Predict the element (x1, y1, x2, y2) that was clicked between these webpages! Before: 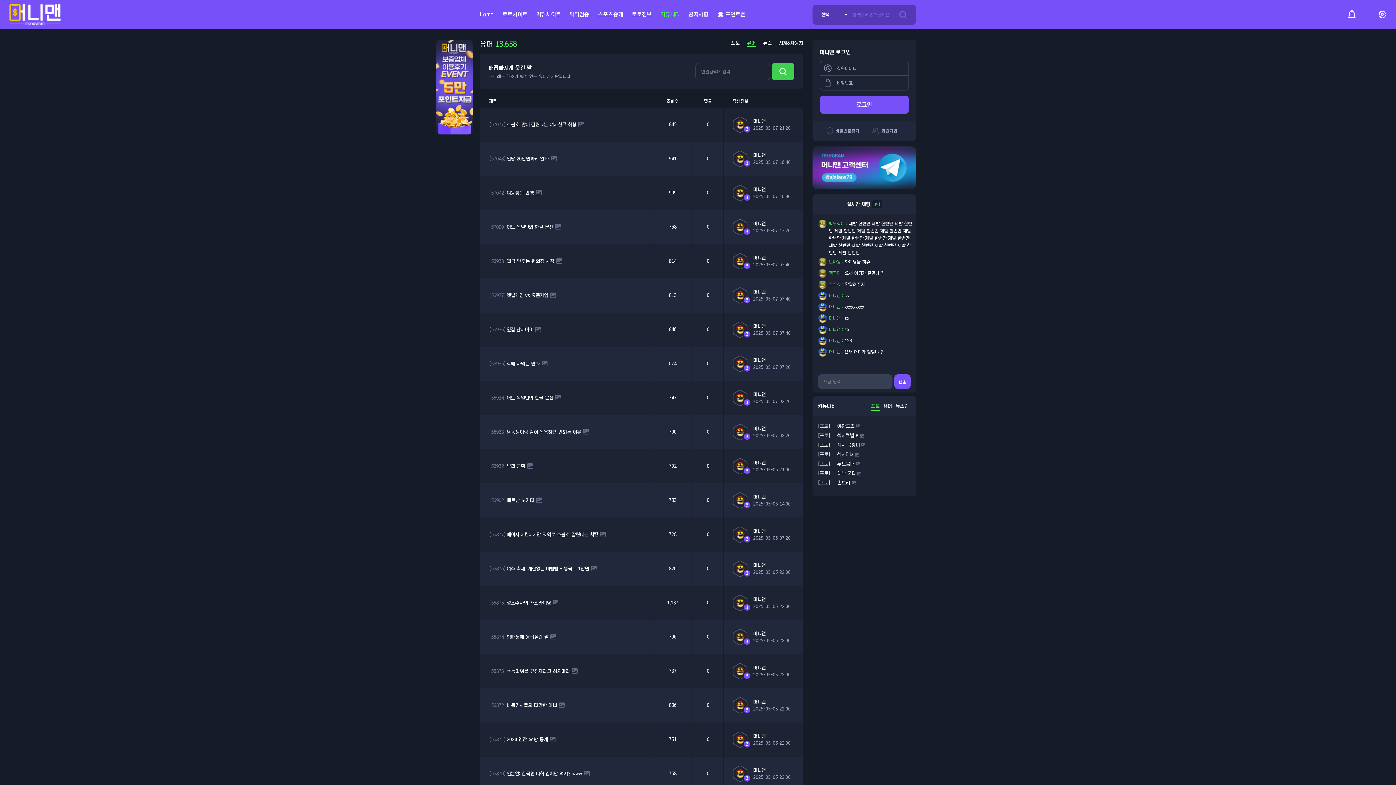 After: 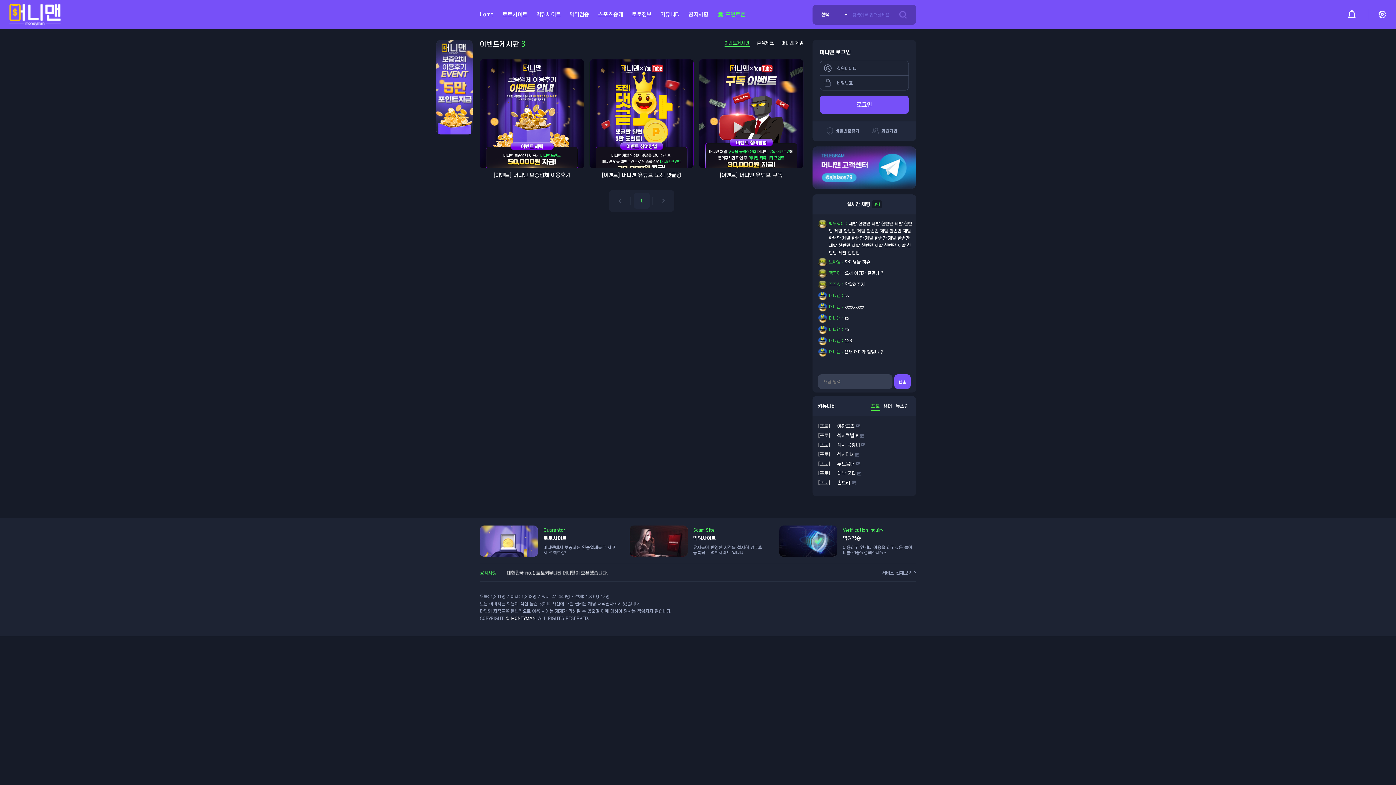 Action: bbox: (713, 0, 750, 29) label:  포인트존